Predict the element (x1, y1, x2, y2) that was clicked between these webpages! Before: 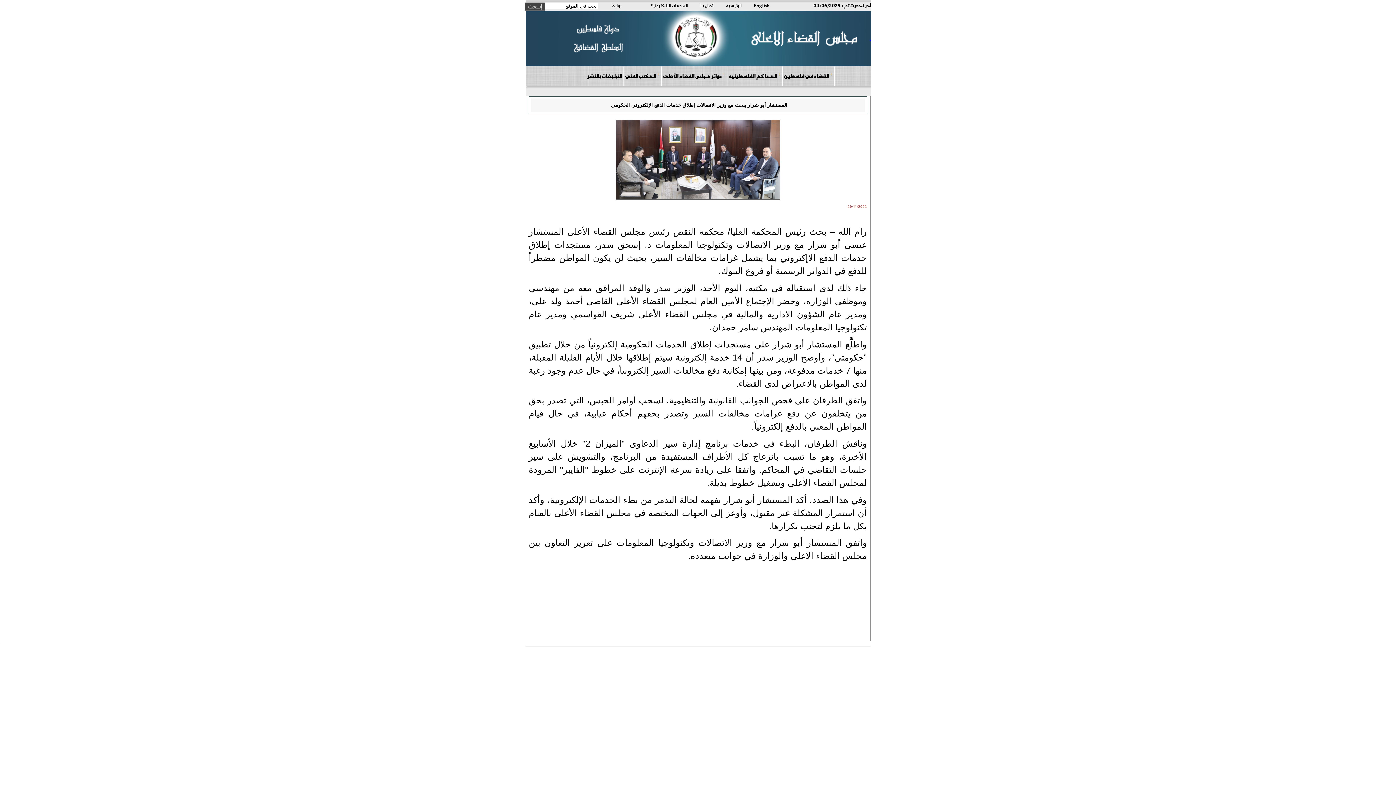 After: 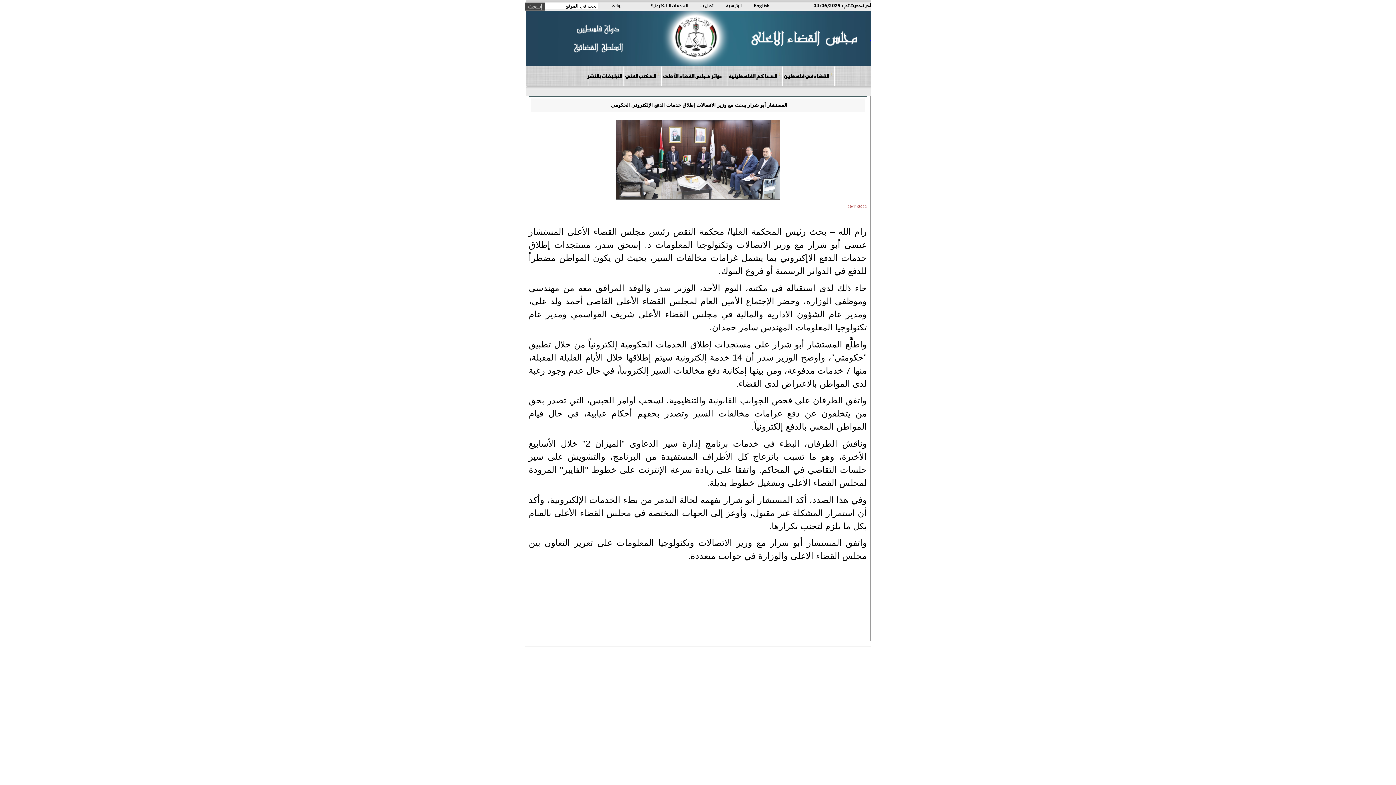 Action: bbox: (727, 66, 782, 85) label: المحاكم الفلسطينية